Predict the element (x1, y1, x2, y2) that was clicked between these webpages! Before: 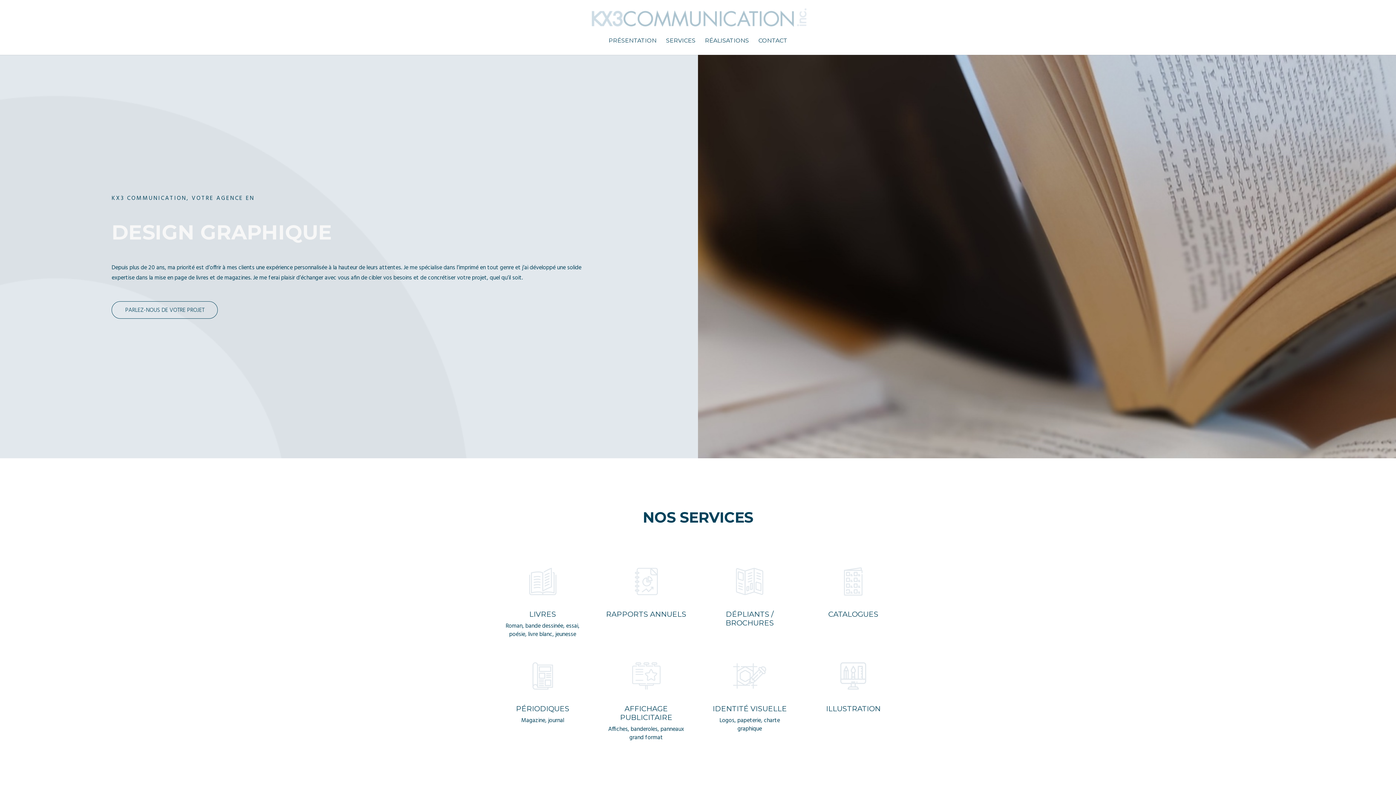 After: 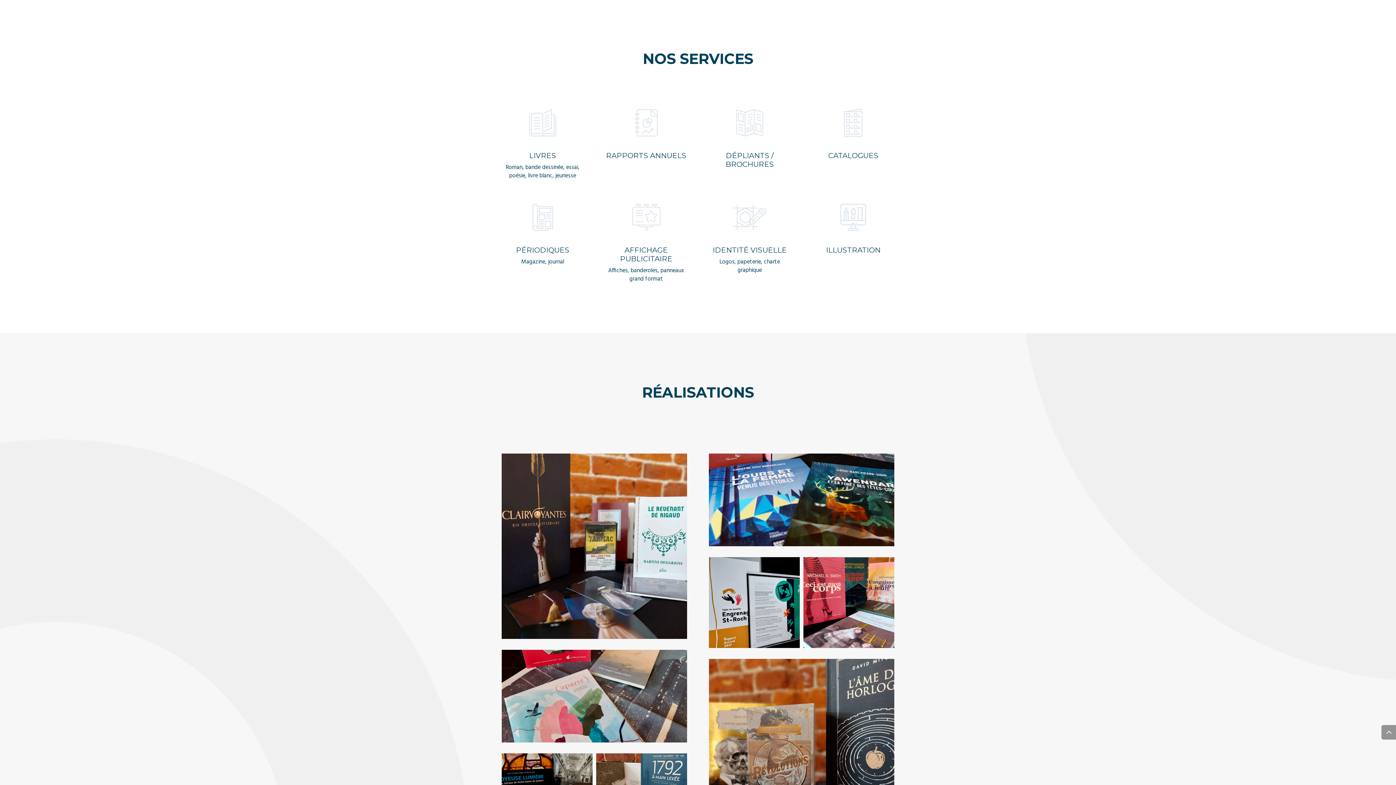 Action: bbox: (666, 38, 695, 54) label: SERVICES